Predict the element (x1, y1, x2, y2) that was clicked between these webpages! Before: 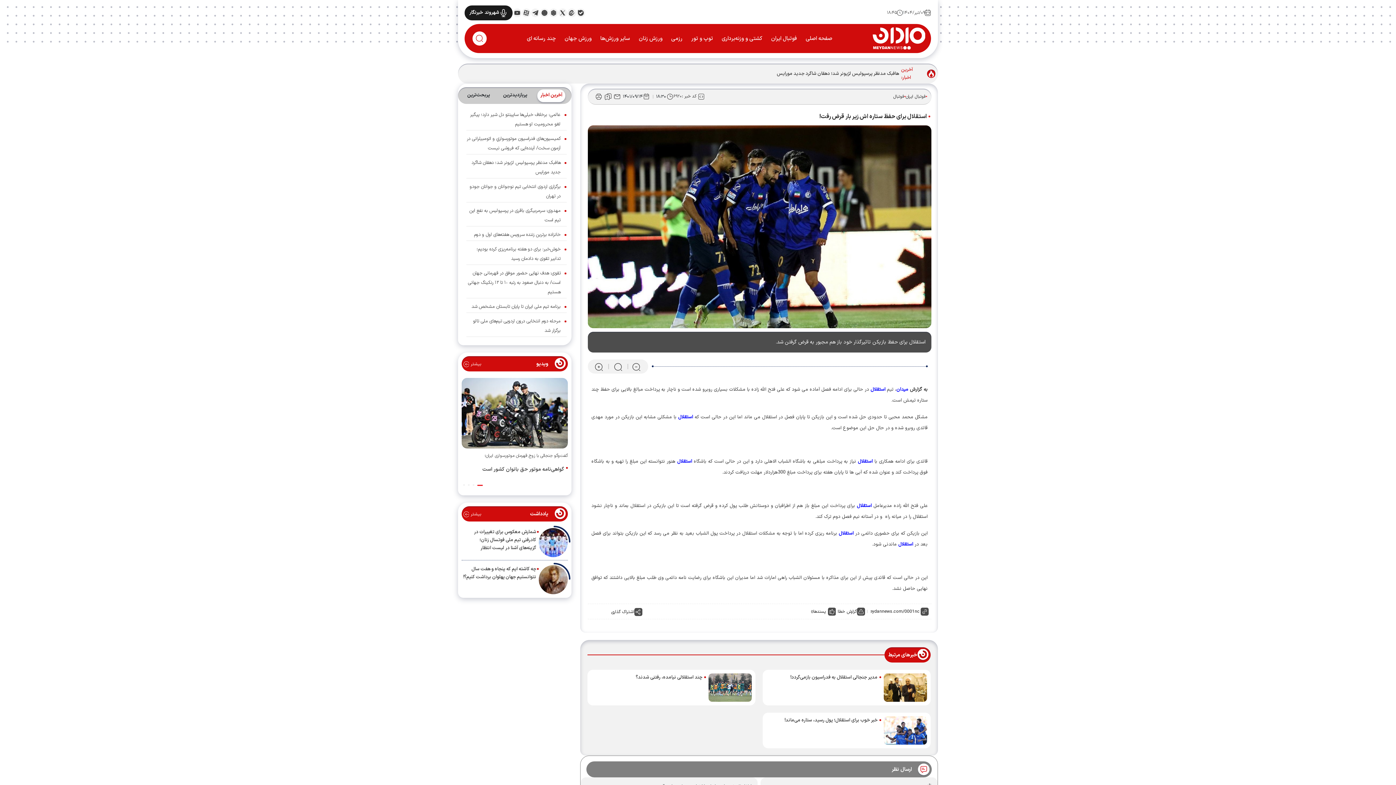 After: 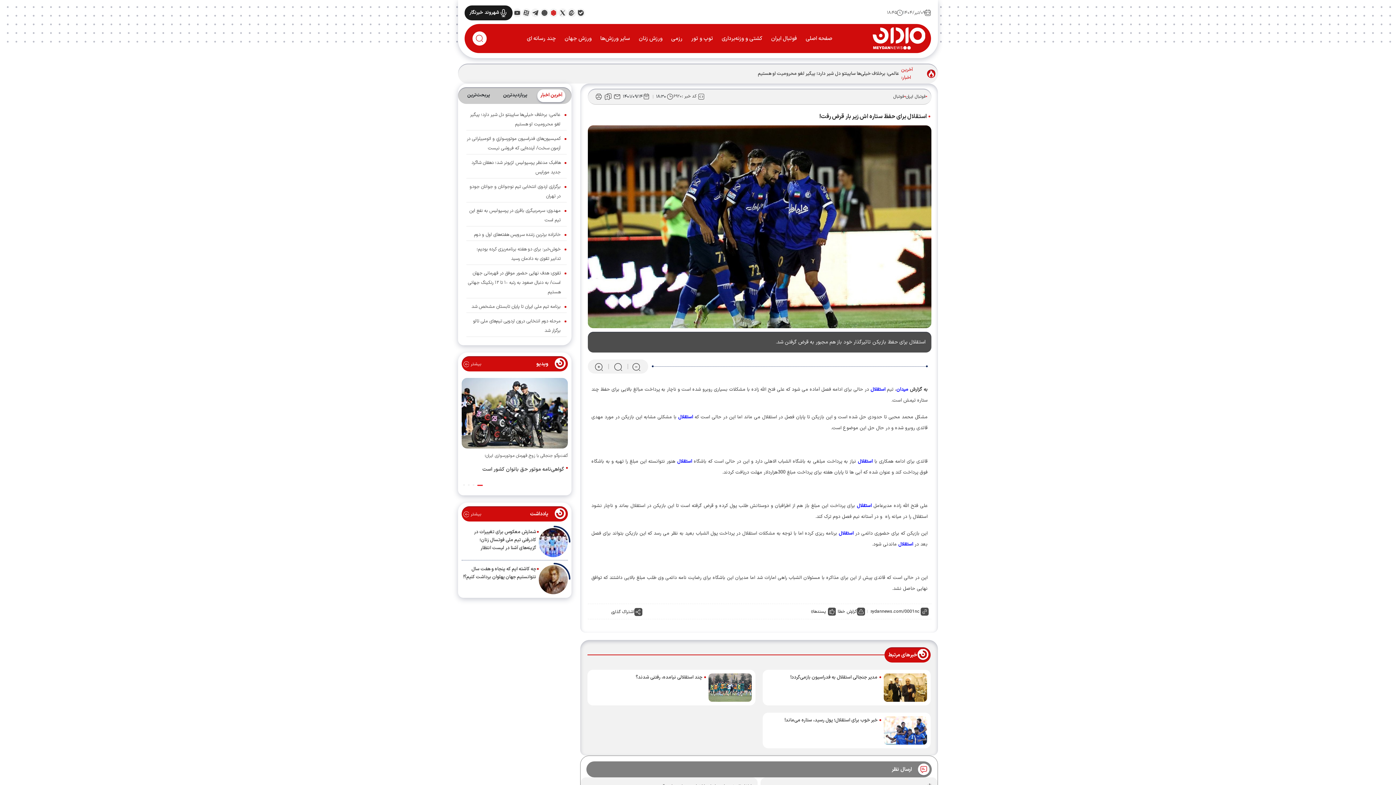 Action: label: روبیکا bbox: (549, 8, 558, 16)